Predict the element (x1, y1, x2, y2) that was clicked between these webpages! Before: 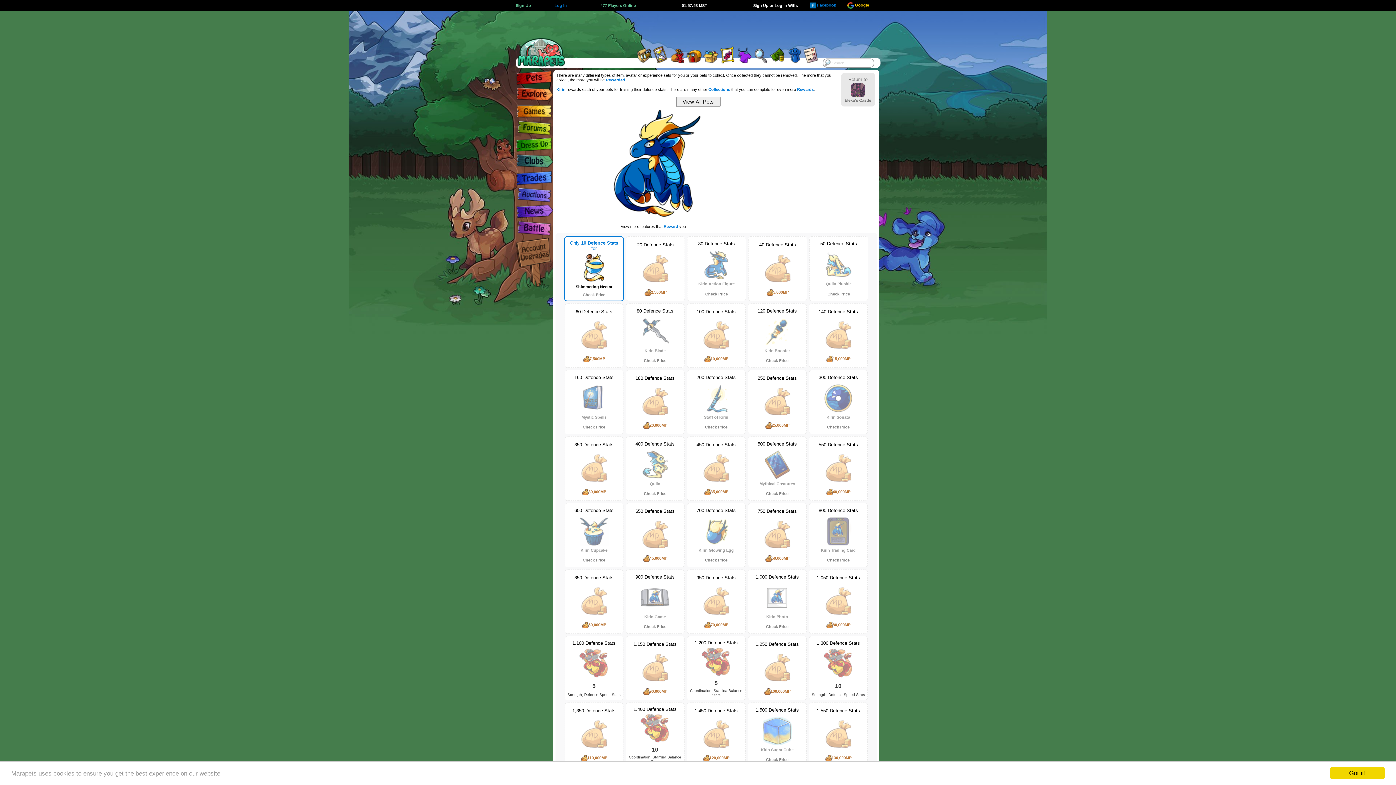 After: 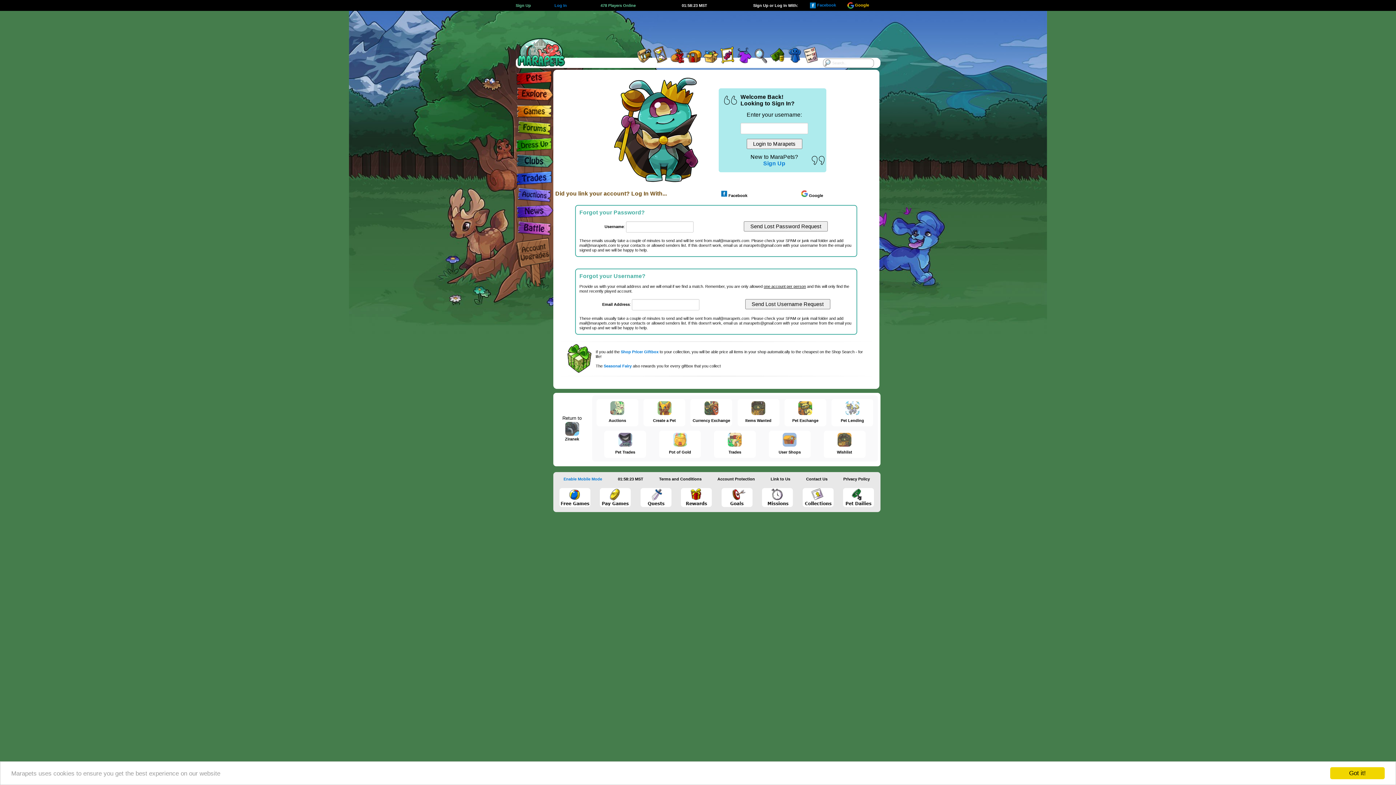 Action: label: Kirin Sugar Cube bbox: (760, 716, 794, 753)